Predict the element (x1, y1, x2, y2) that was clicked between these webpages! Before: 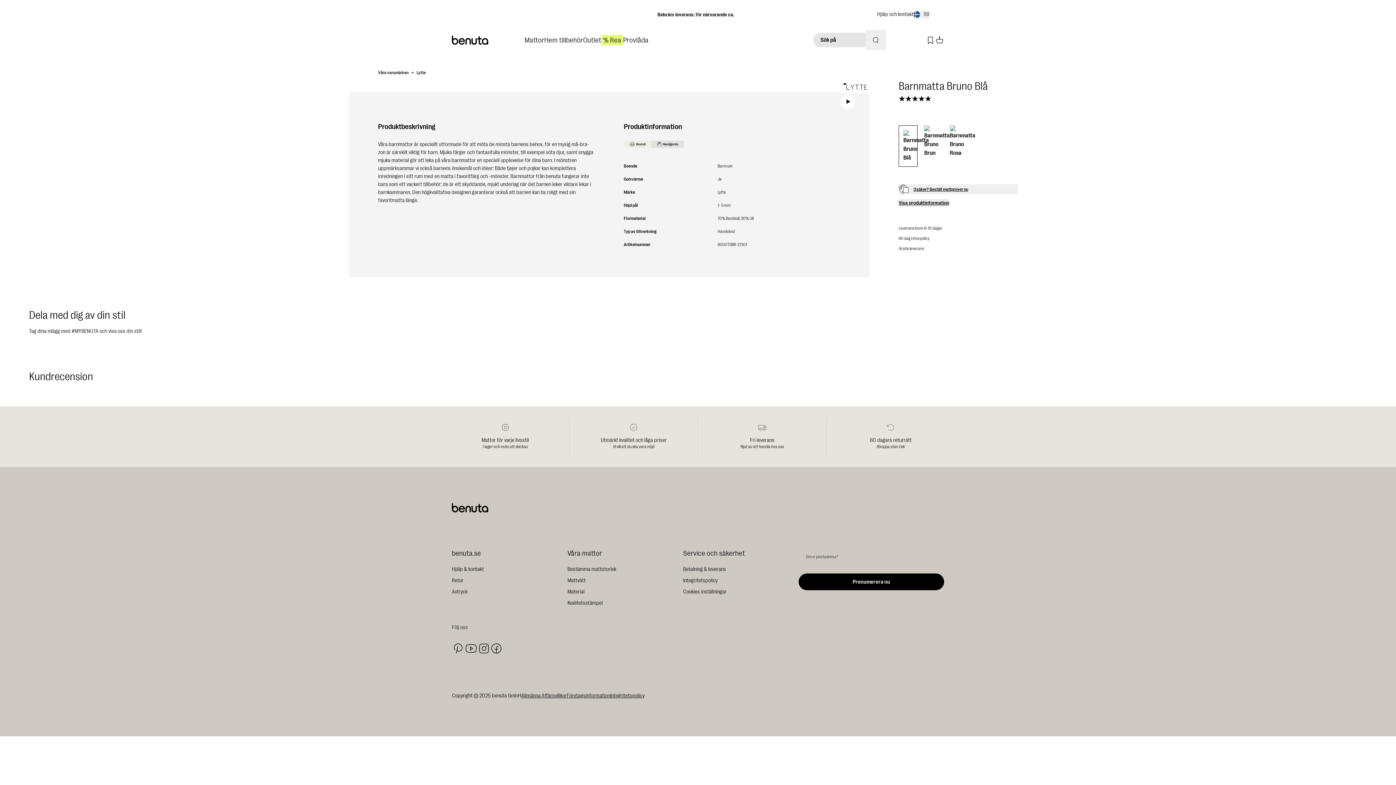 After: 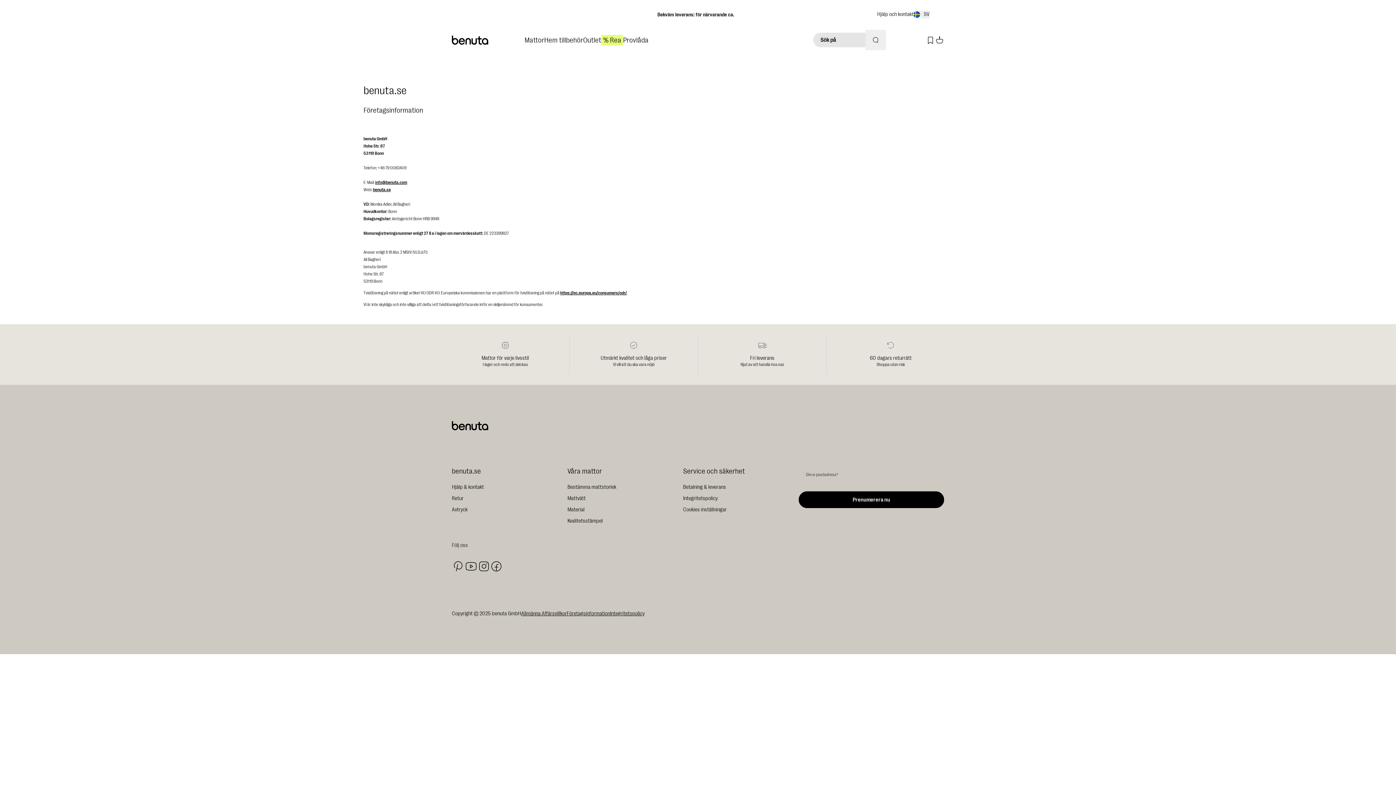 Action: label: Företags­information bbox: (566, 692, 610, 700)